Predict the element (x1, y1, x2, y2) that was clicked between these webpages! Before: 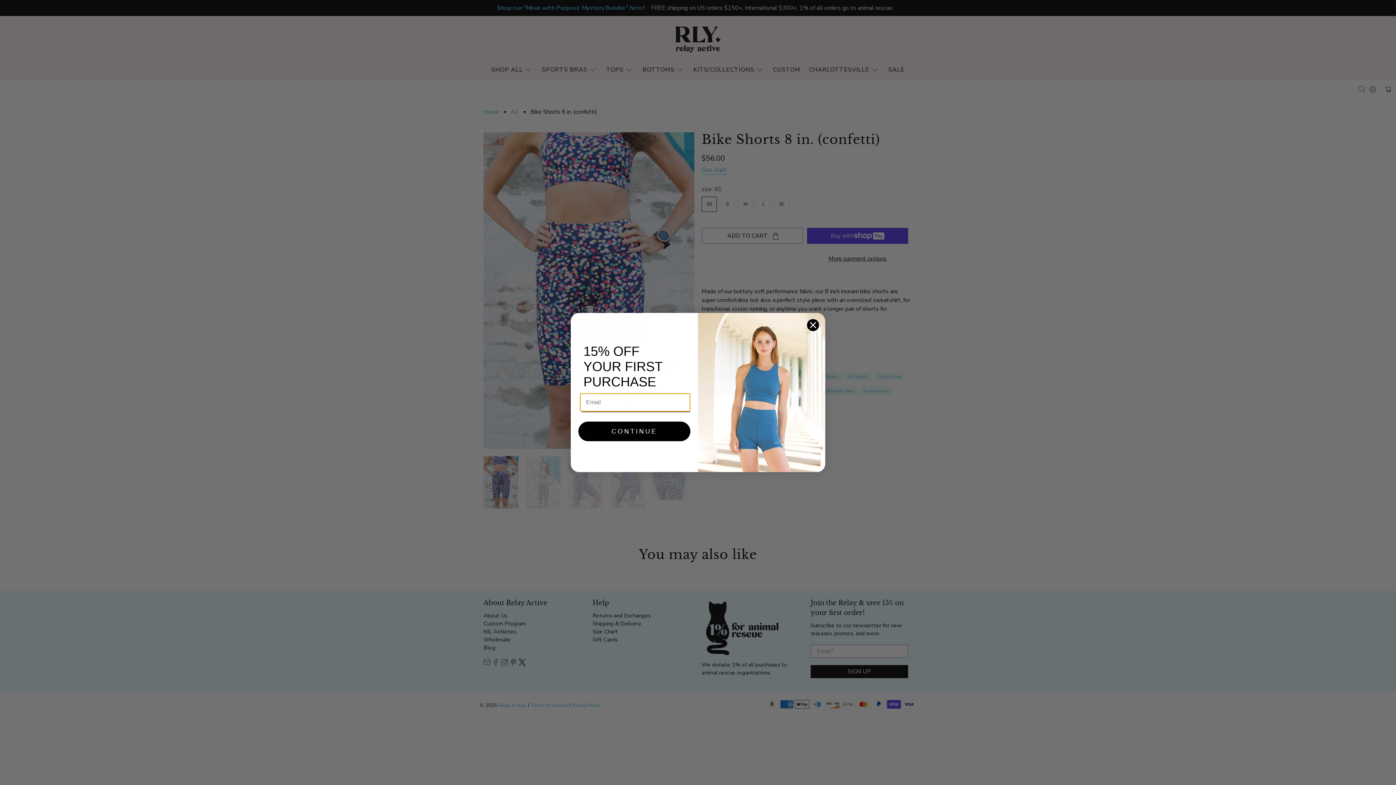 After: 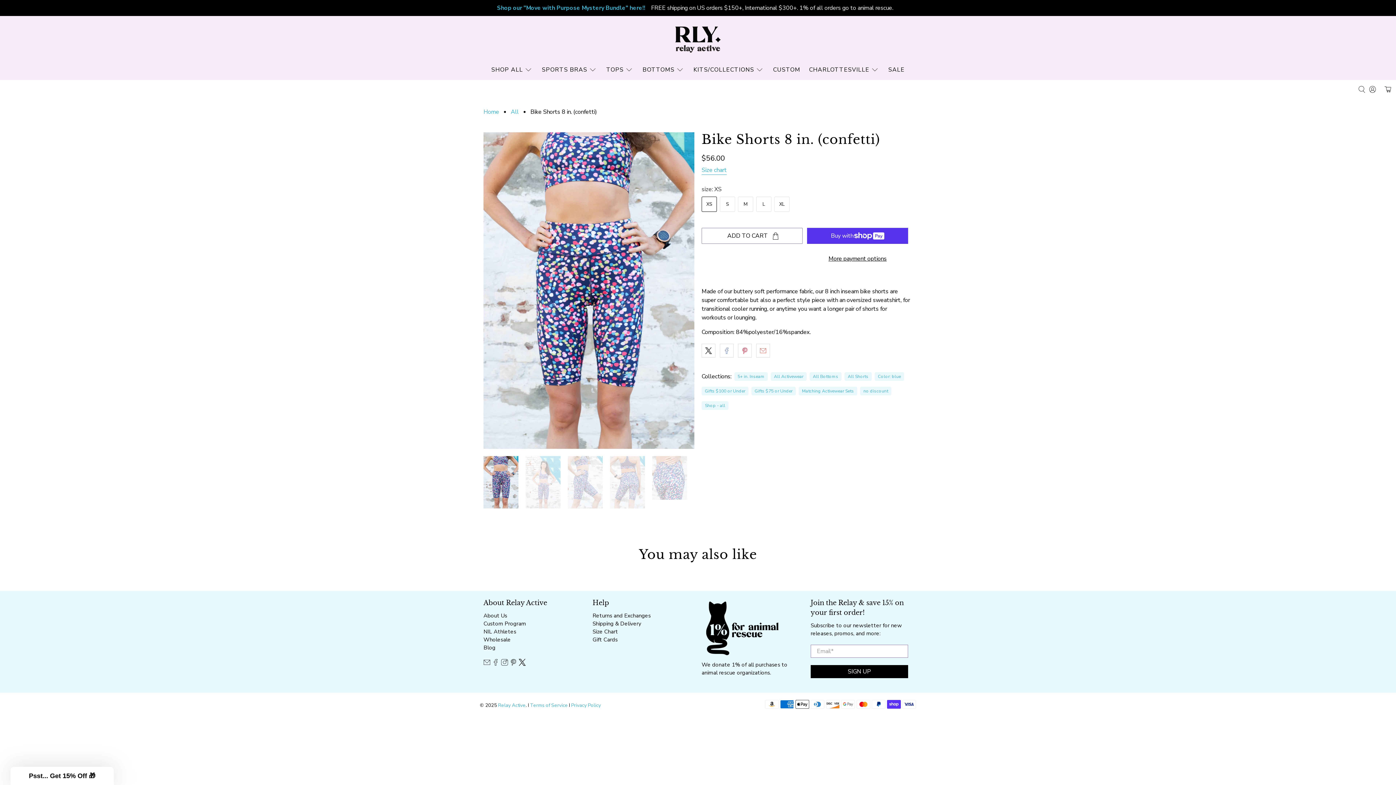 Action: label: Close dialog bbox: (806, 319, 819, 331)